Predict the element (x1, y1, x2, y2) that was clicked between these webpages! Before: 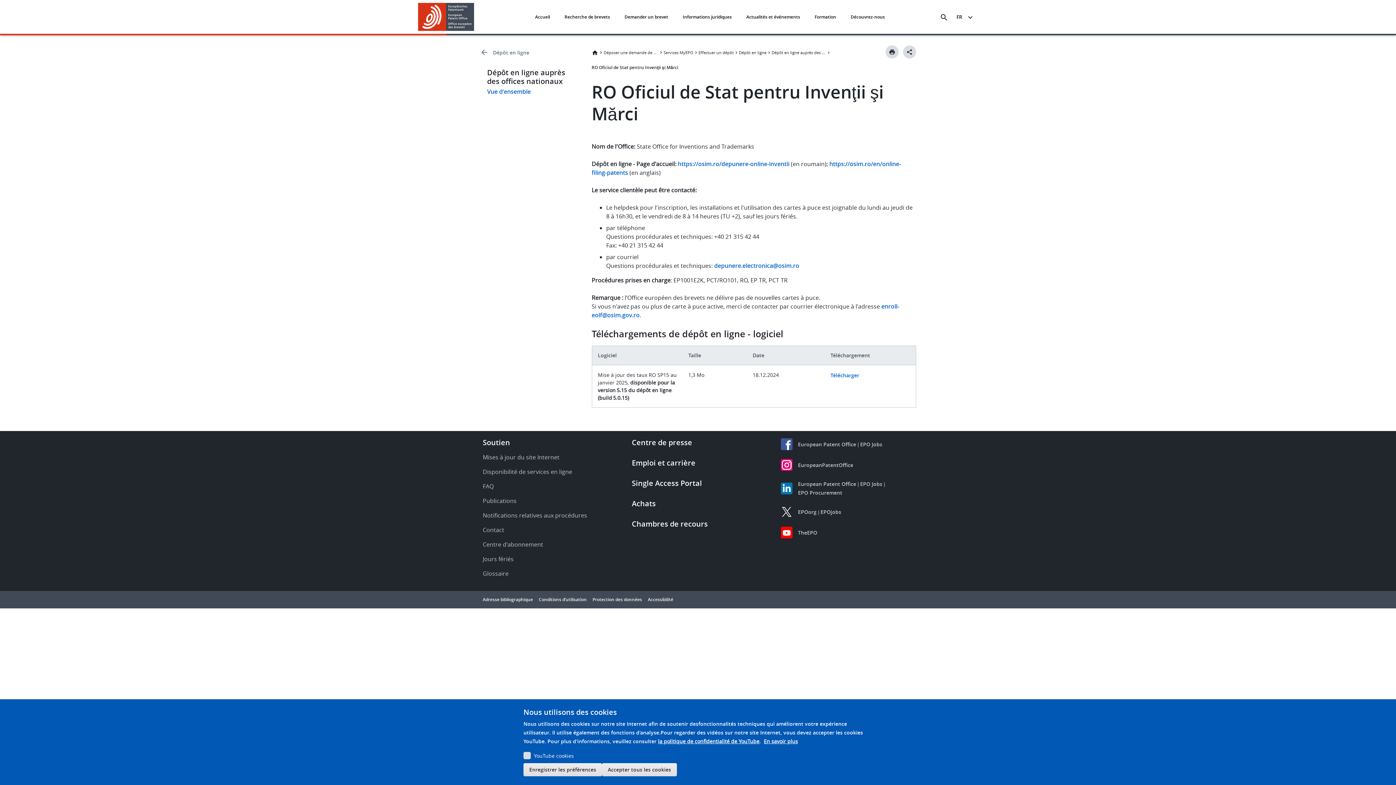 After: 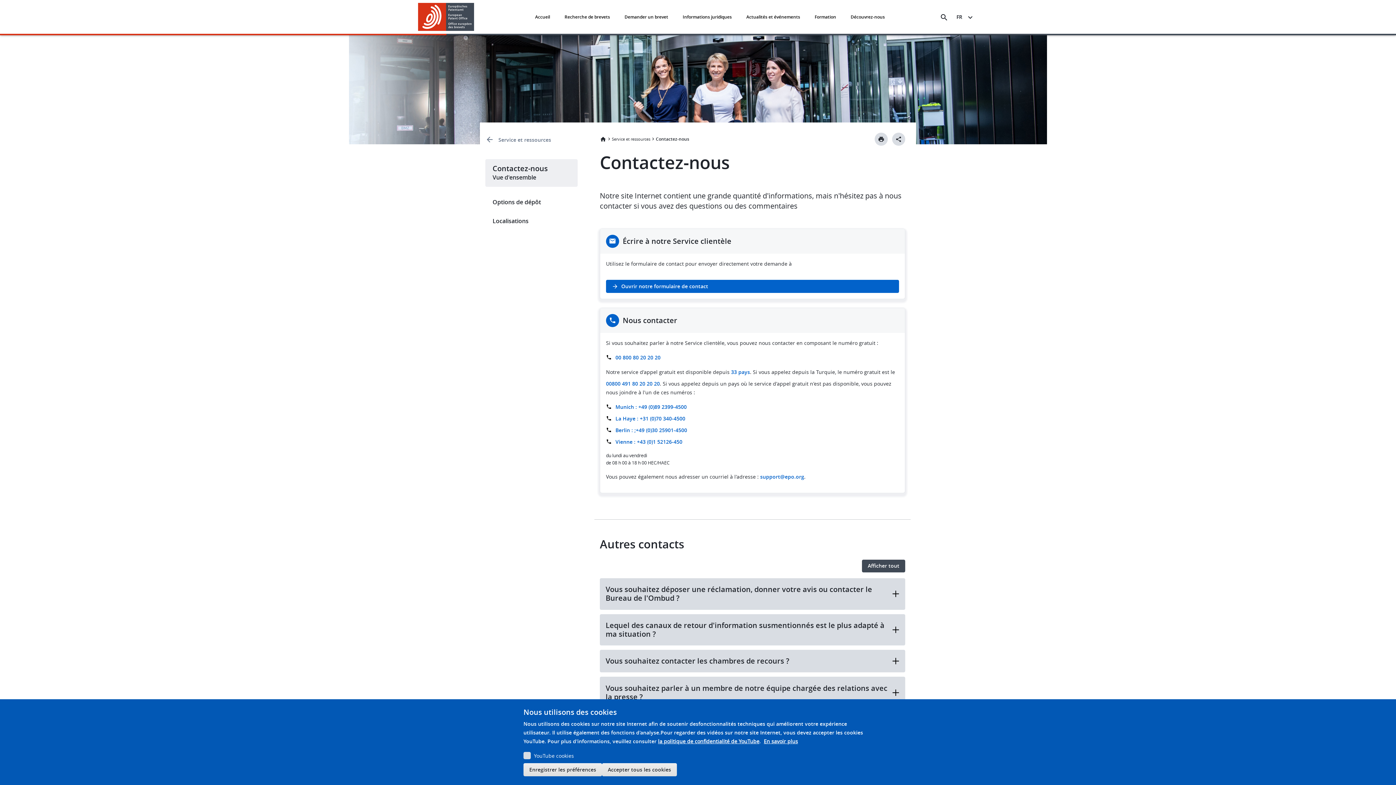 Action: bbox: (480, 522, 618, 537) label: Contact